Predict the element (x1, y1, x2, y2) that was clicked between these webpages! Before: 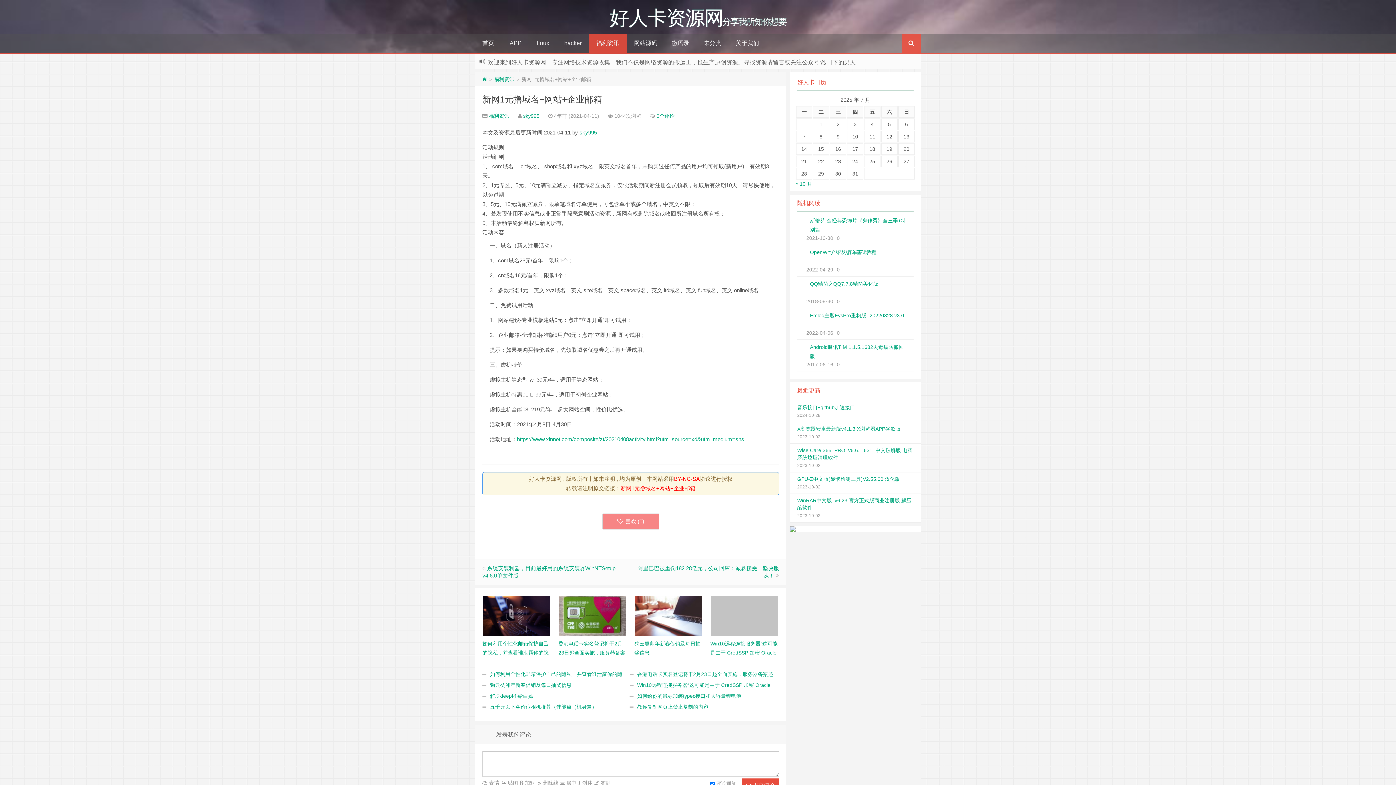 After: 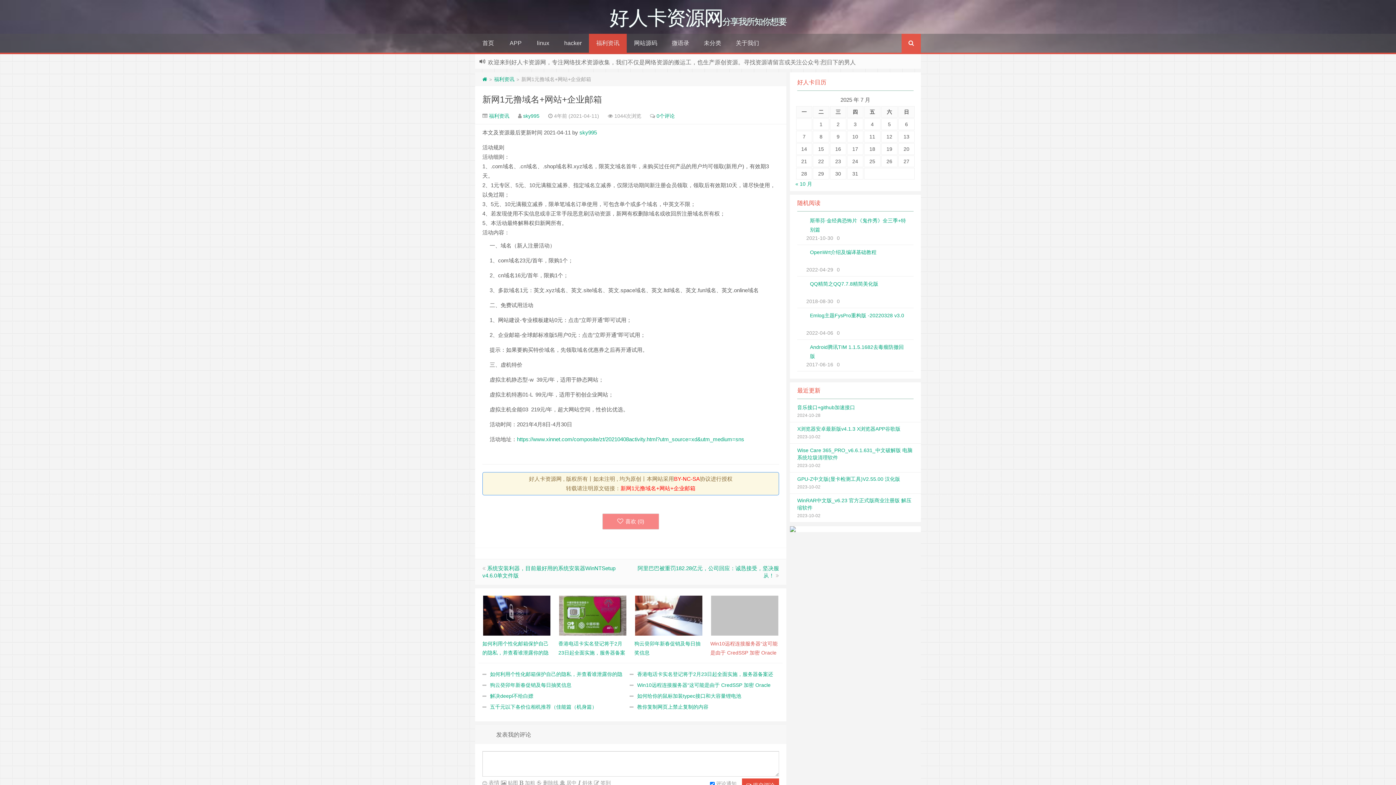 Action: label: 

Win10远程连接服务器“这可能是由于 CredSSP 加密 Oracle 修正”解决办法 bbox: (711, 612, 778, 618)